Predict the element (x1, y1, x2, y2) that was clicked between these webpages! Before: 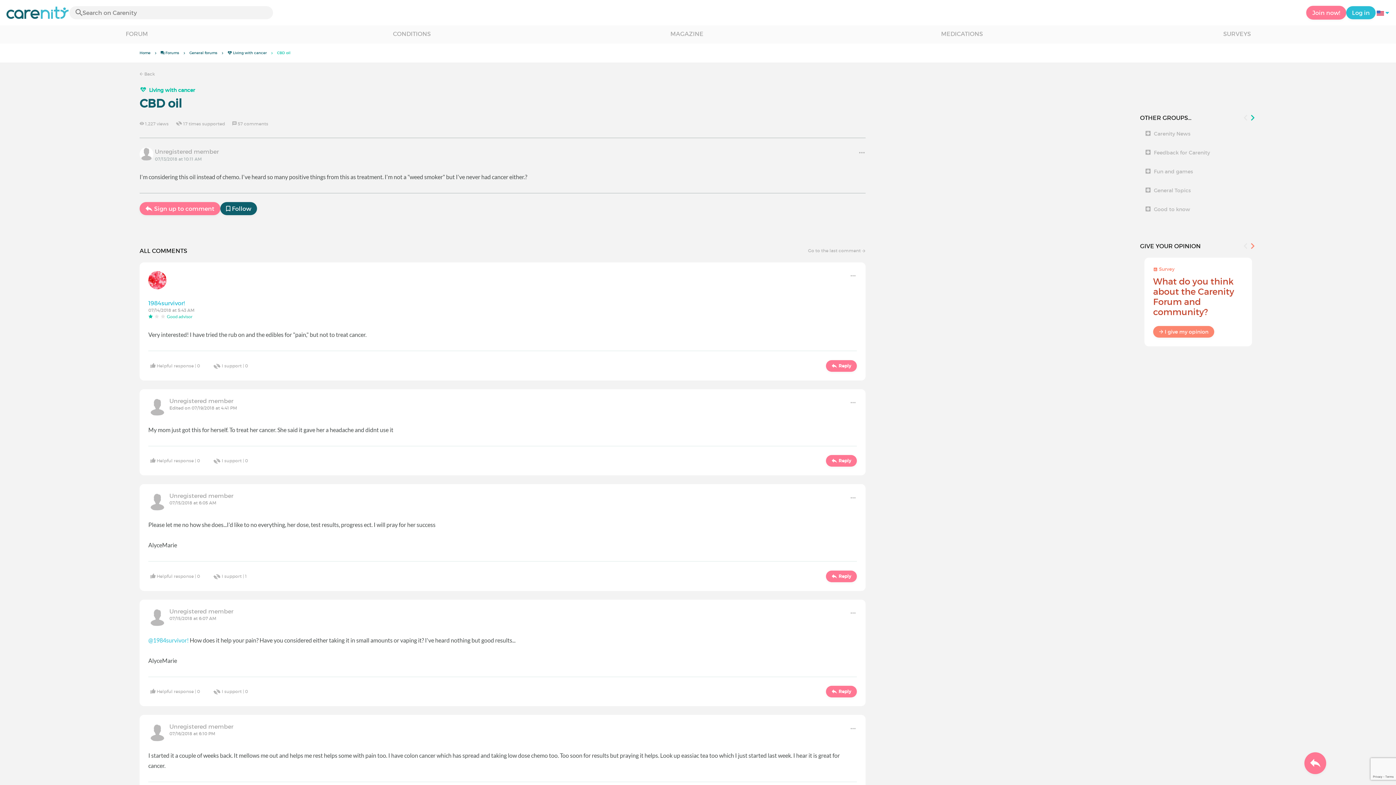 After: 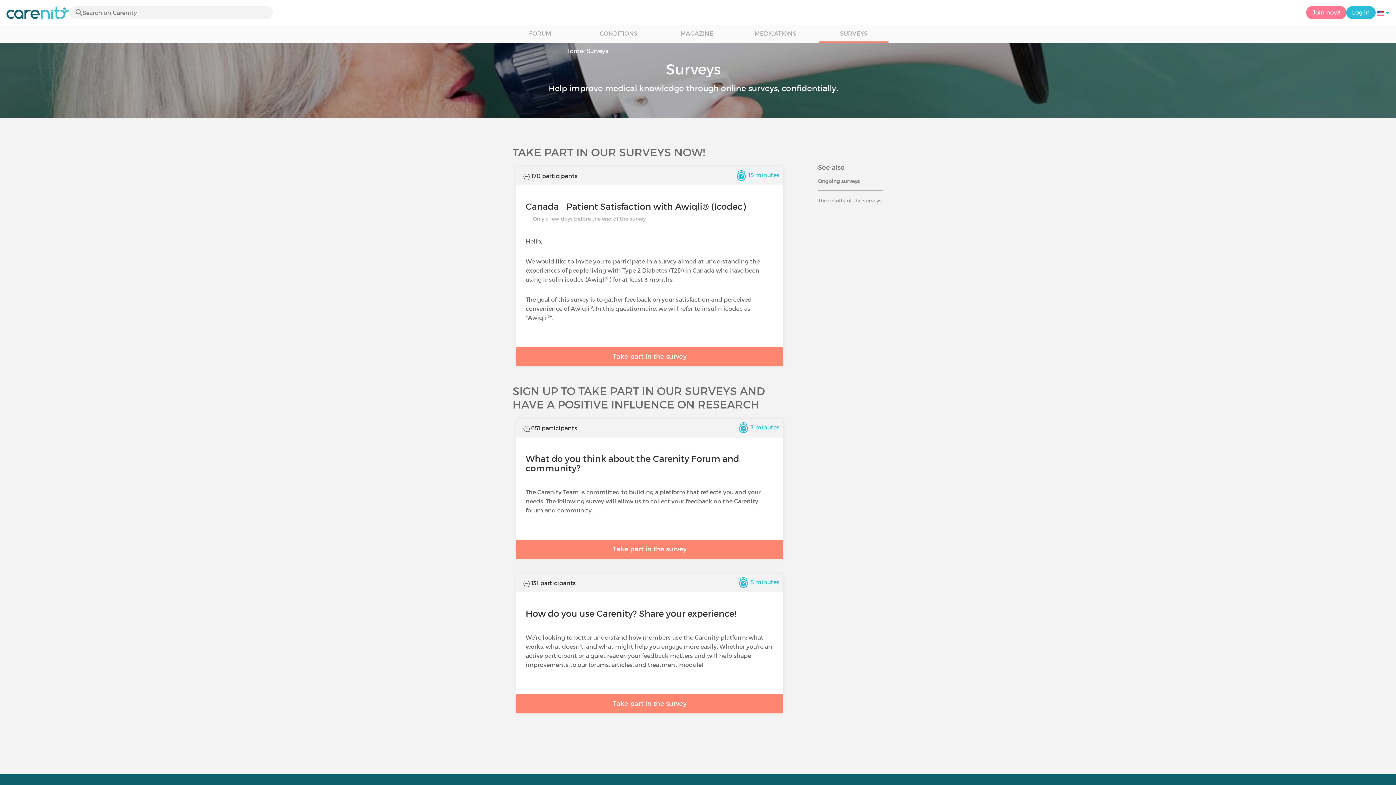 Action: bbox: (1192, 25, 1281, 43) label: SURVEYS